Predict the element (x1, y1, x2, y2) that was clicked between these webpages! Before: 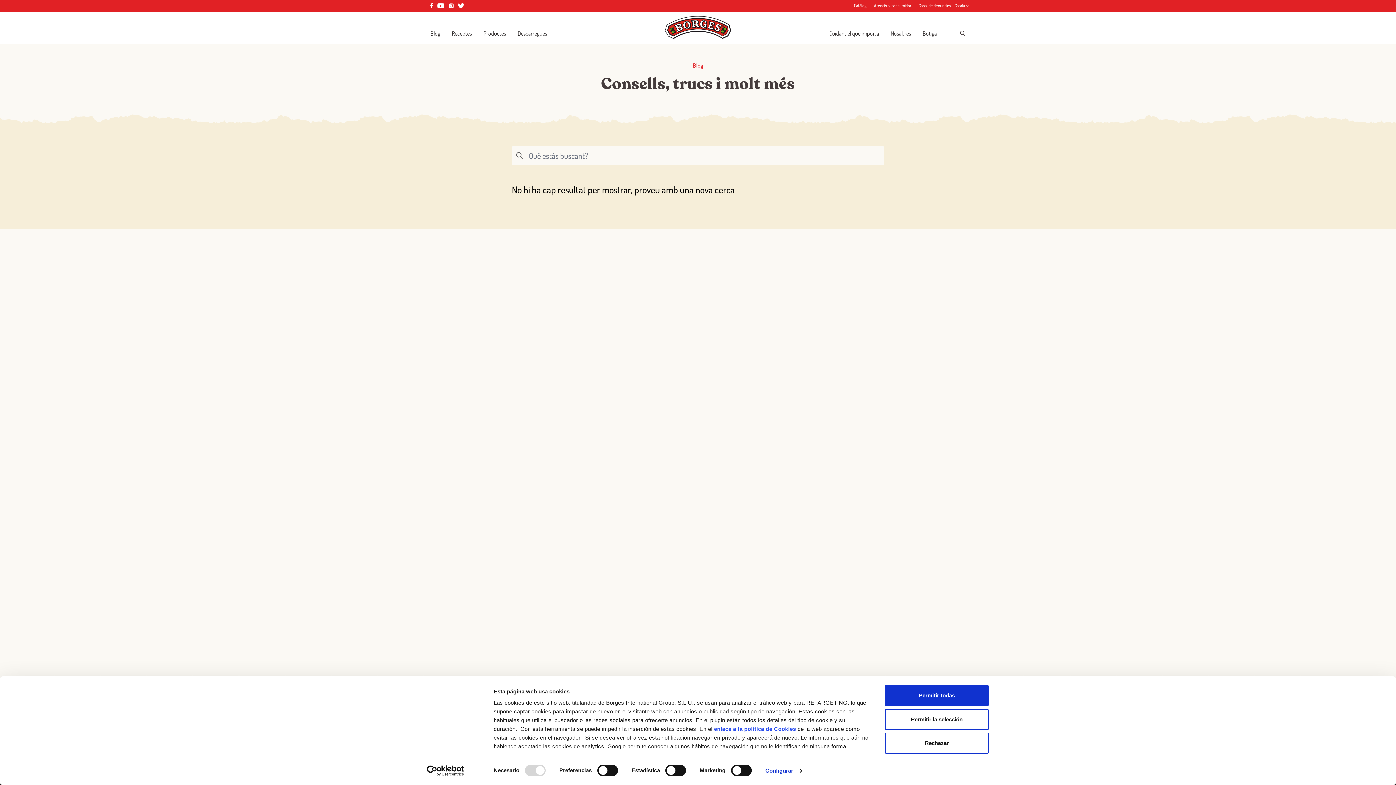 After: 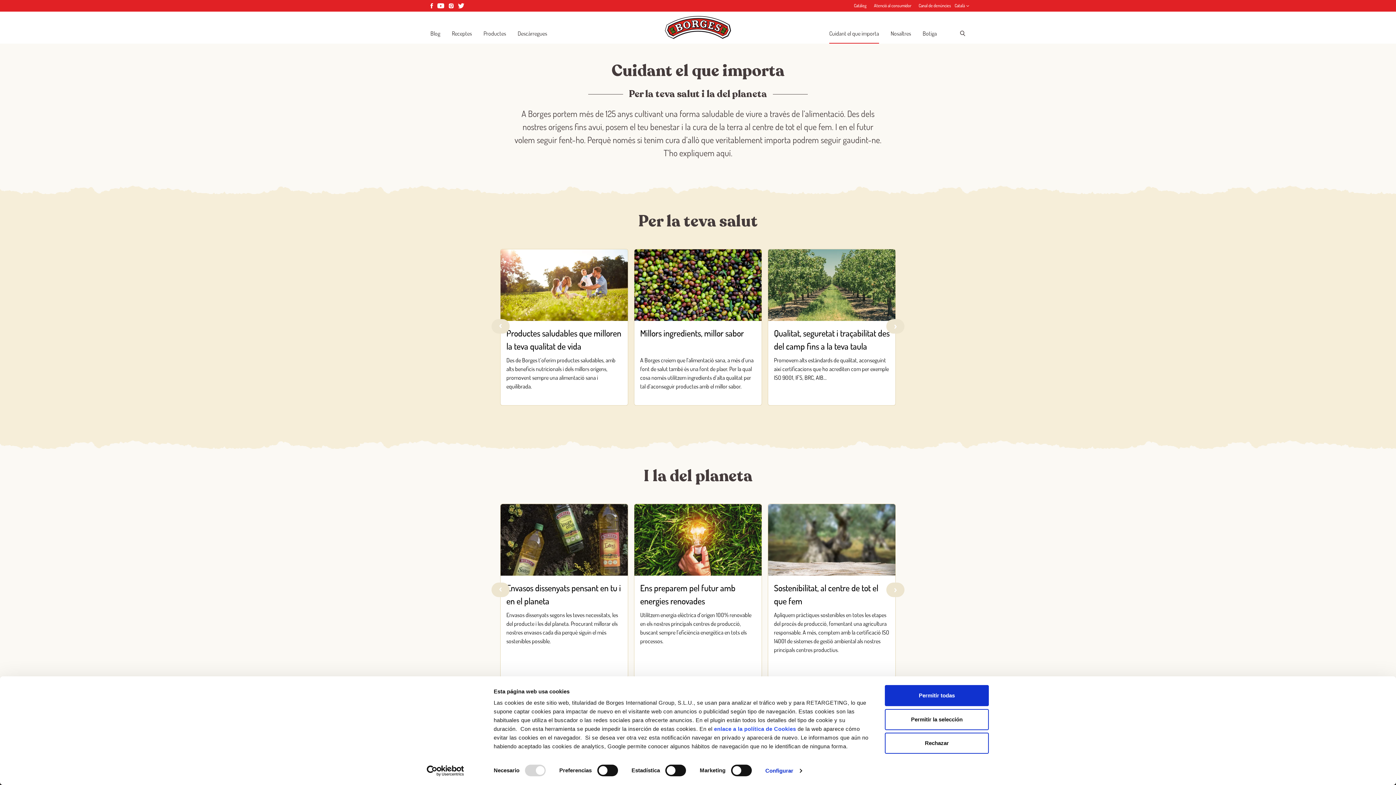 Action: bbox: (829, 29, 879, 37) label: Cuidant el que importa